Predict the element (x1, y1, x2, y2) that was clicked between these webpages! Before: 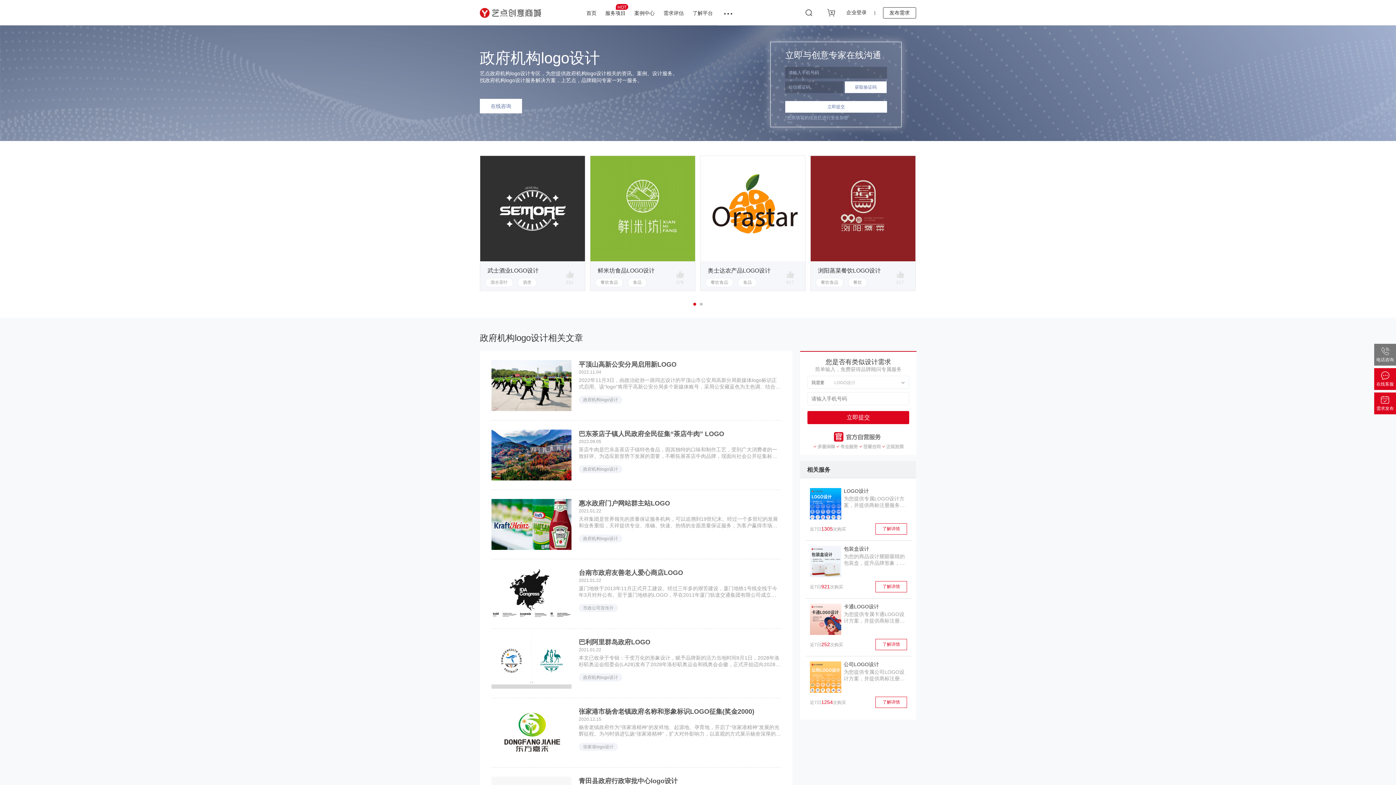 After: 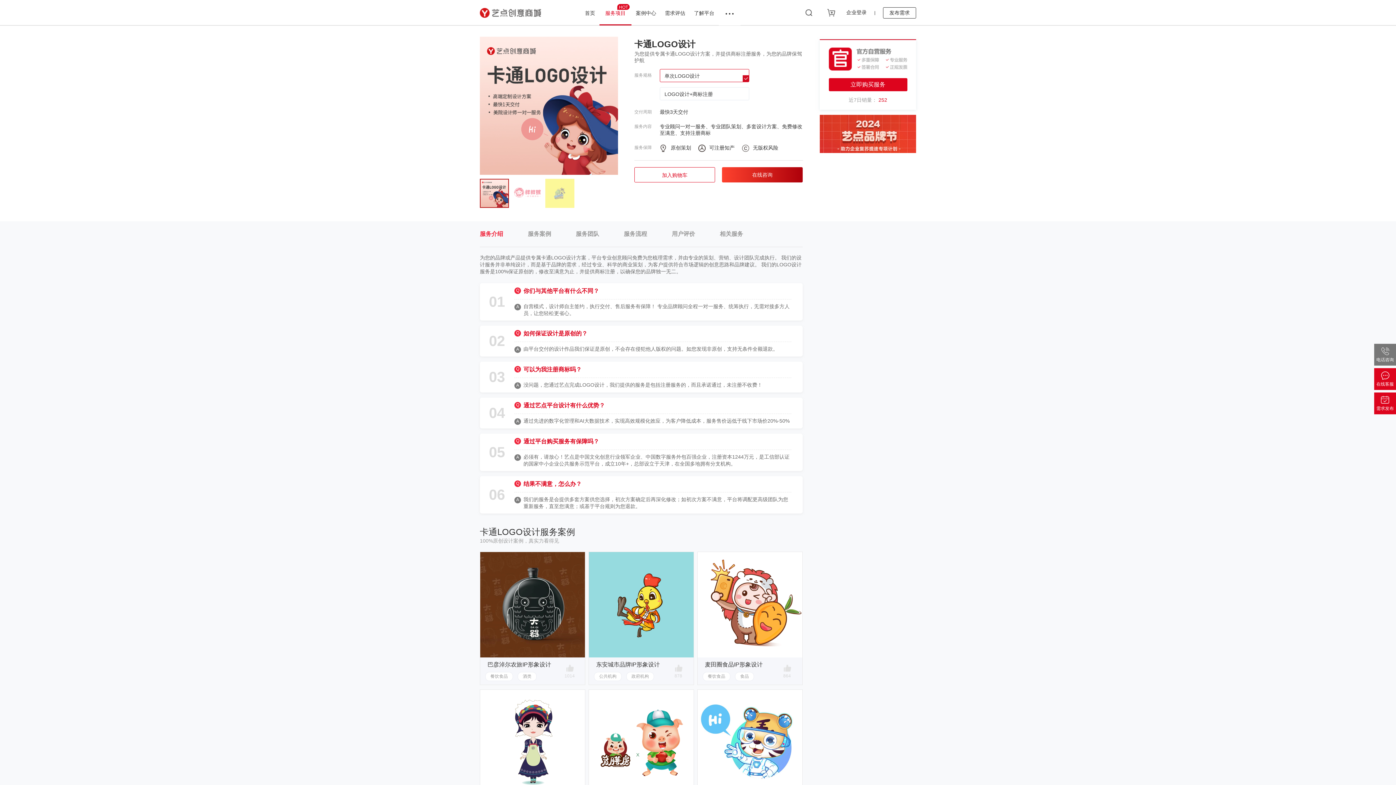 Action: label: 了解详情 bbox: (875, 639, 907, 650)